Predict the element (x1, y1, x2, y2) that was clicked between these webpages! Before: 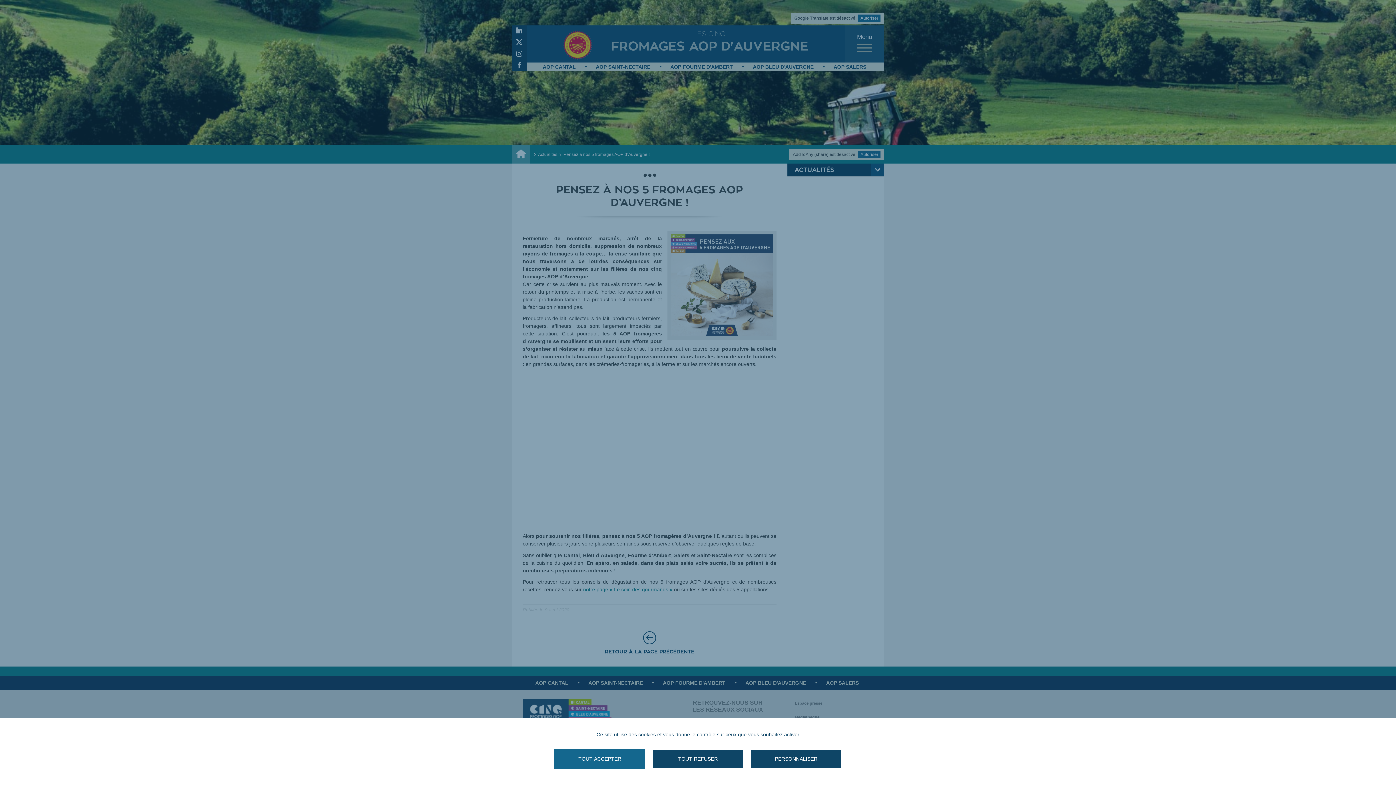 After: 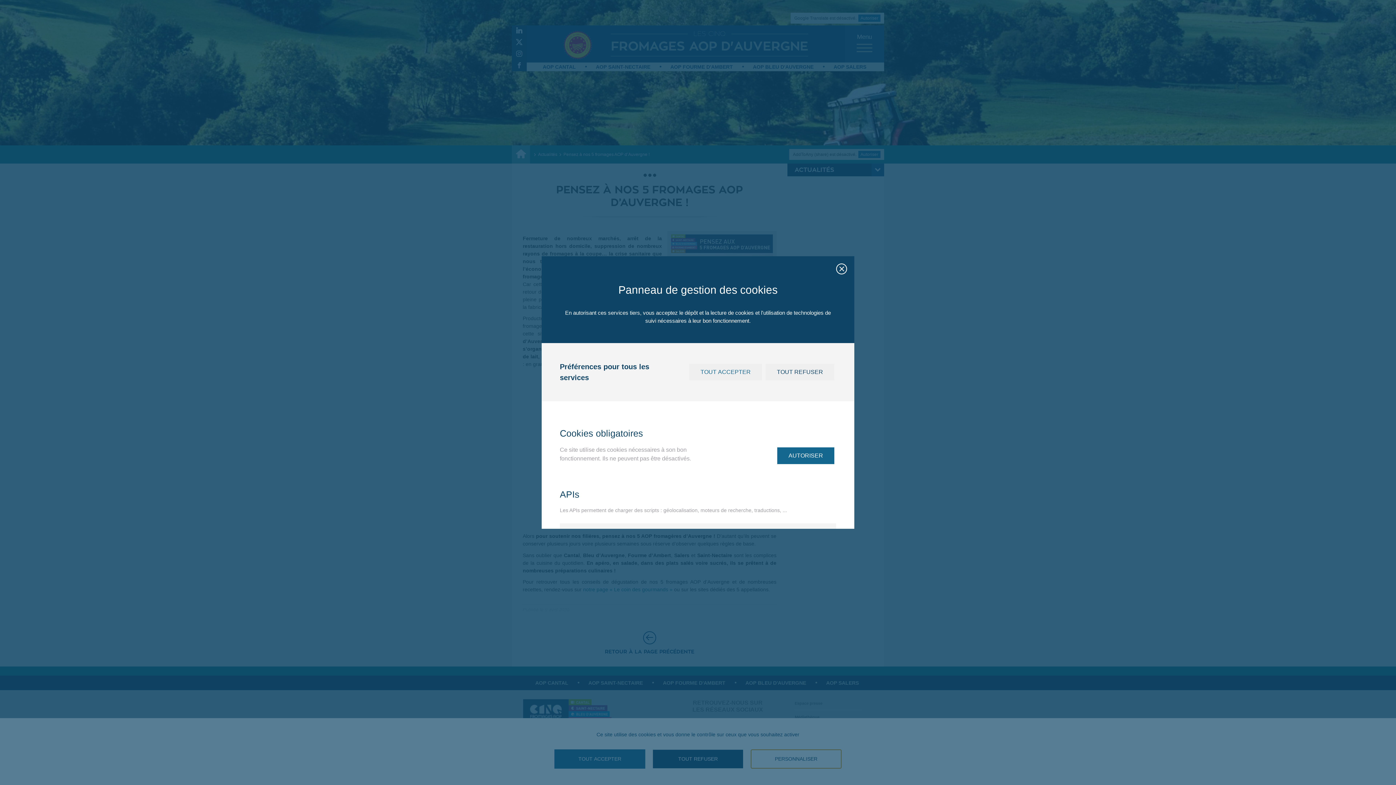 Action: label: Personnaliser (fenêtre modale) bbox: (750, 749, 841, 769)